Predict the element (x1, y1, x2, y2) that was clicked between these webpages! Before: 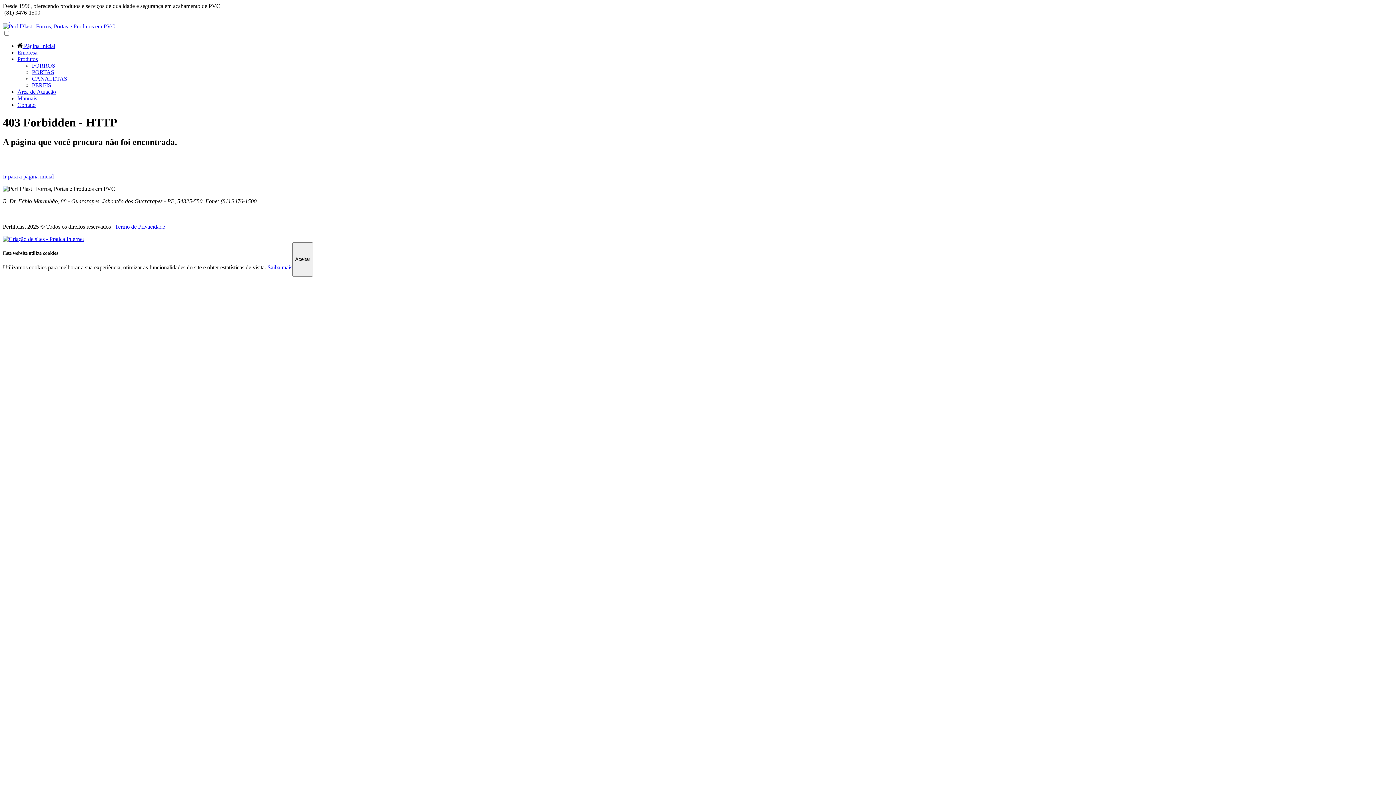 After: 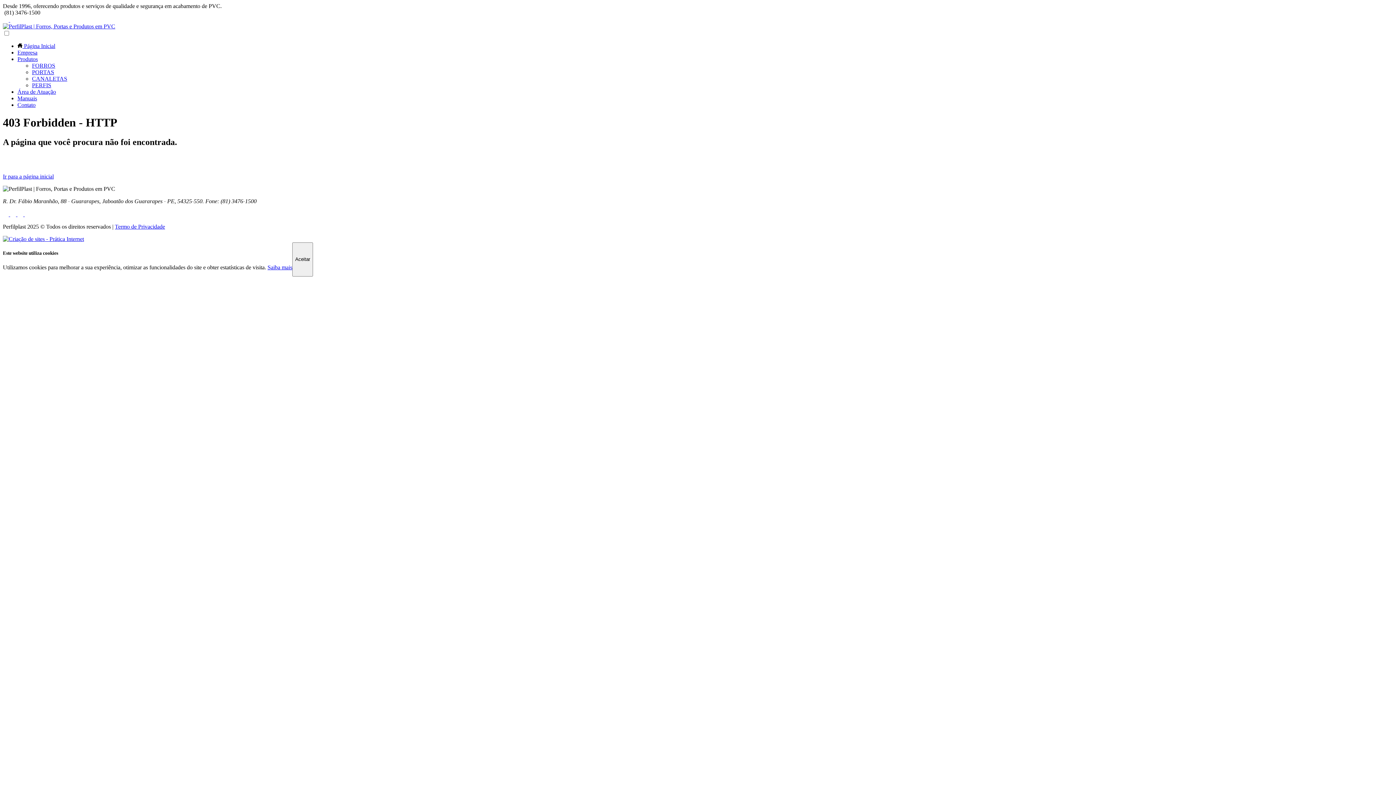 Action: bbox: (2, 235, 84, 242)